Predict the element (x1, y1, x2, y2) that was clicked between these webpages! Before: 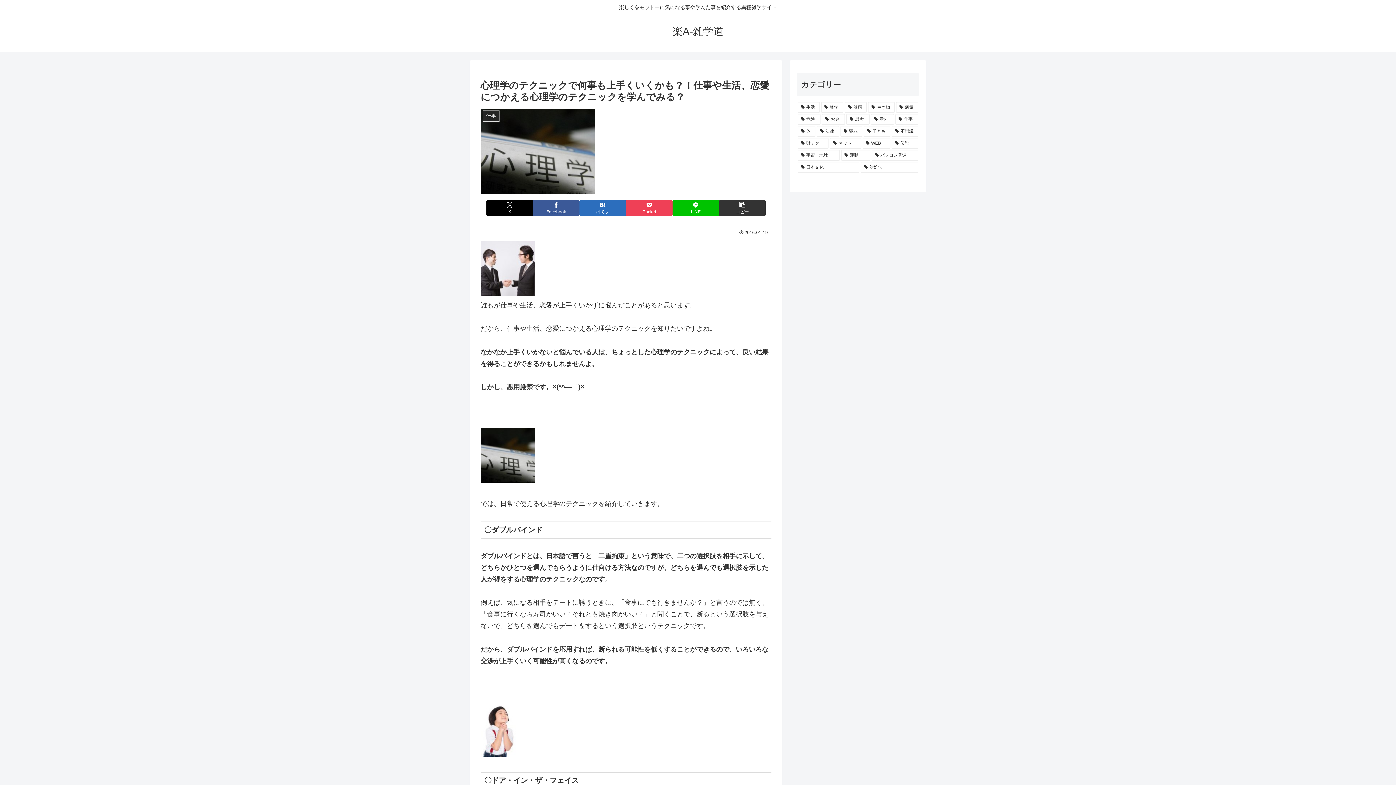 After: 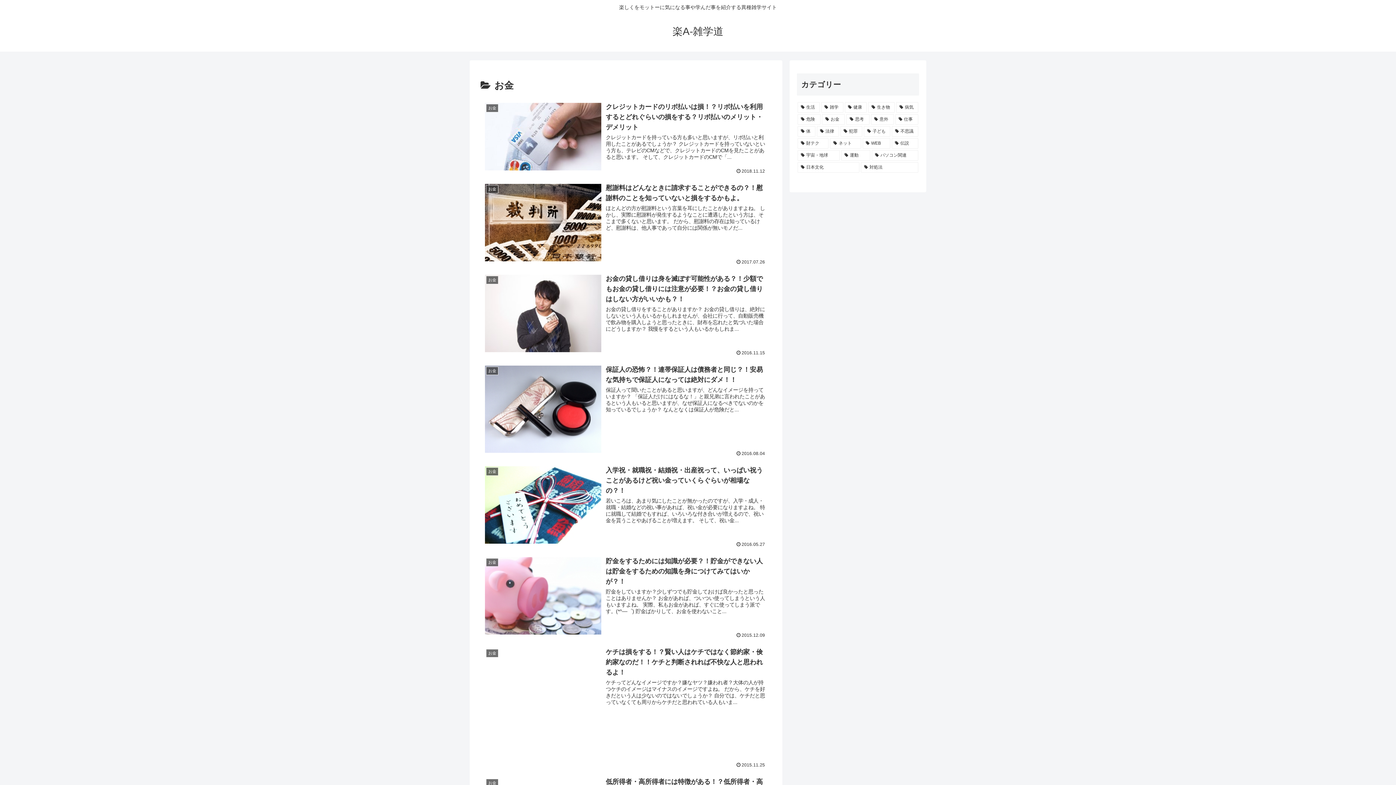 Action: bbox: (822, 114, 845, 124) label: お金 (19個の項目)